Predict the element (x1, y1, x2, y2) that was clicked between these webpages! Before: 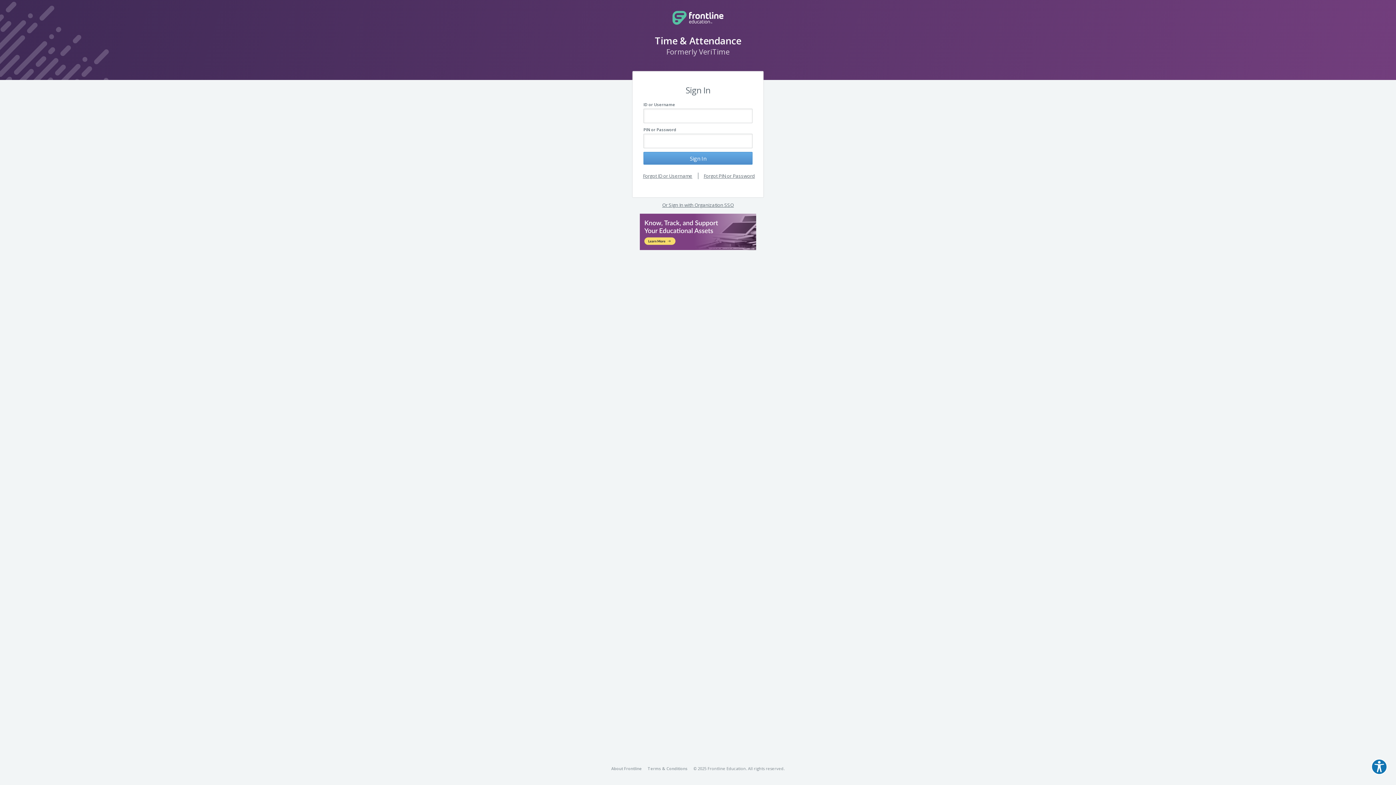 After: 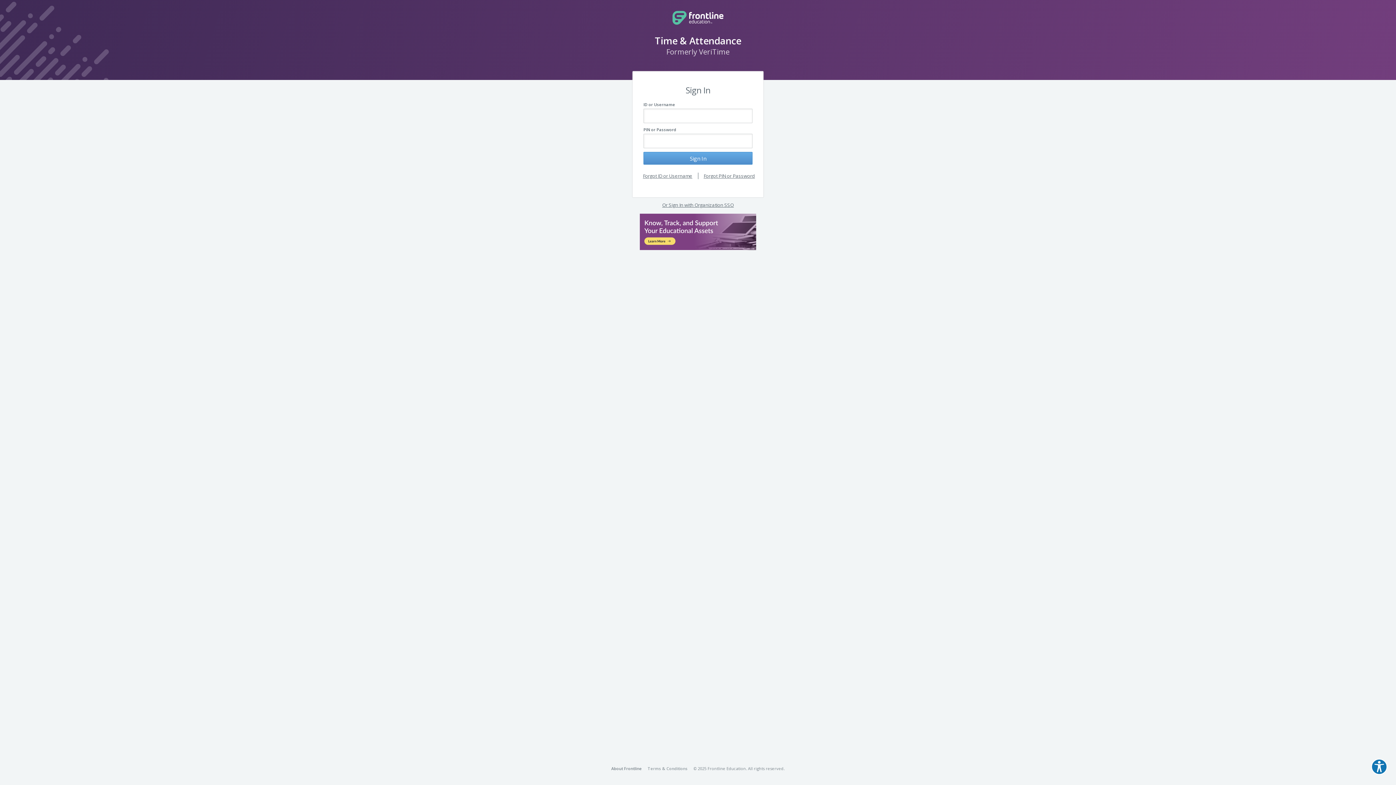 Action: label: About Frontline bbox: (611, 766, 642, 771)